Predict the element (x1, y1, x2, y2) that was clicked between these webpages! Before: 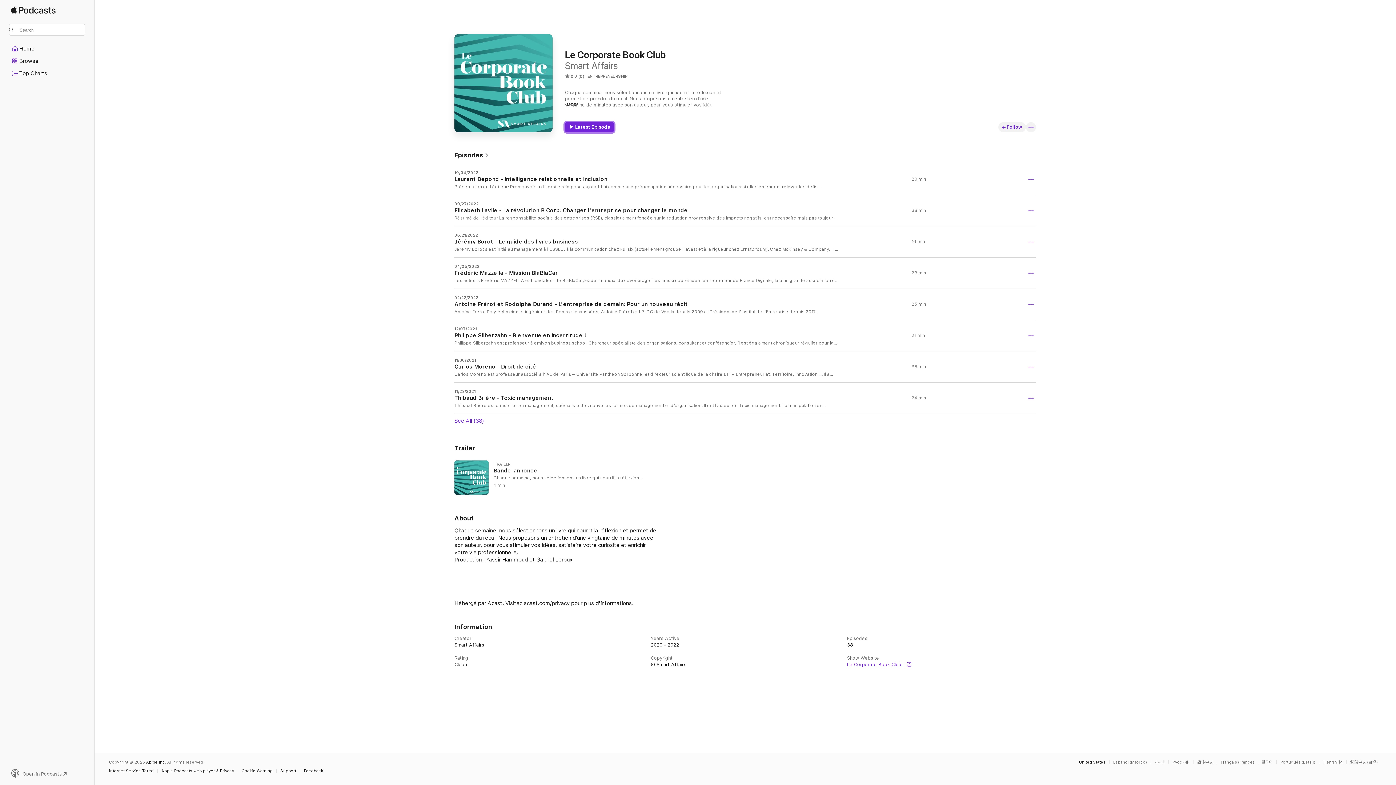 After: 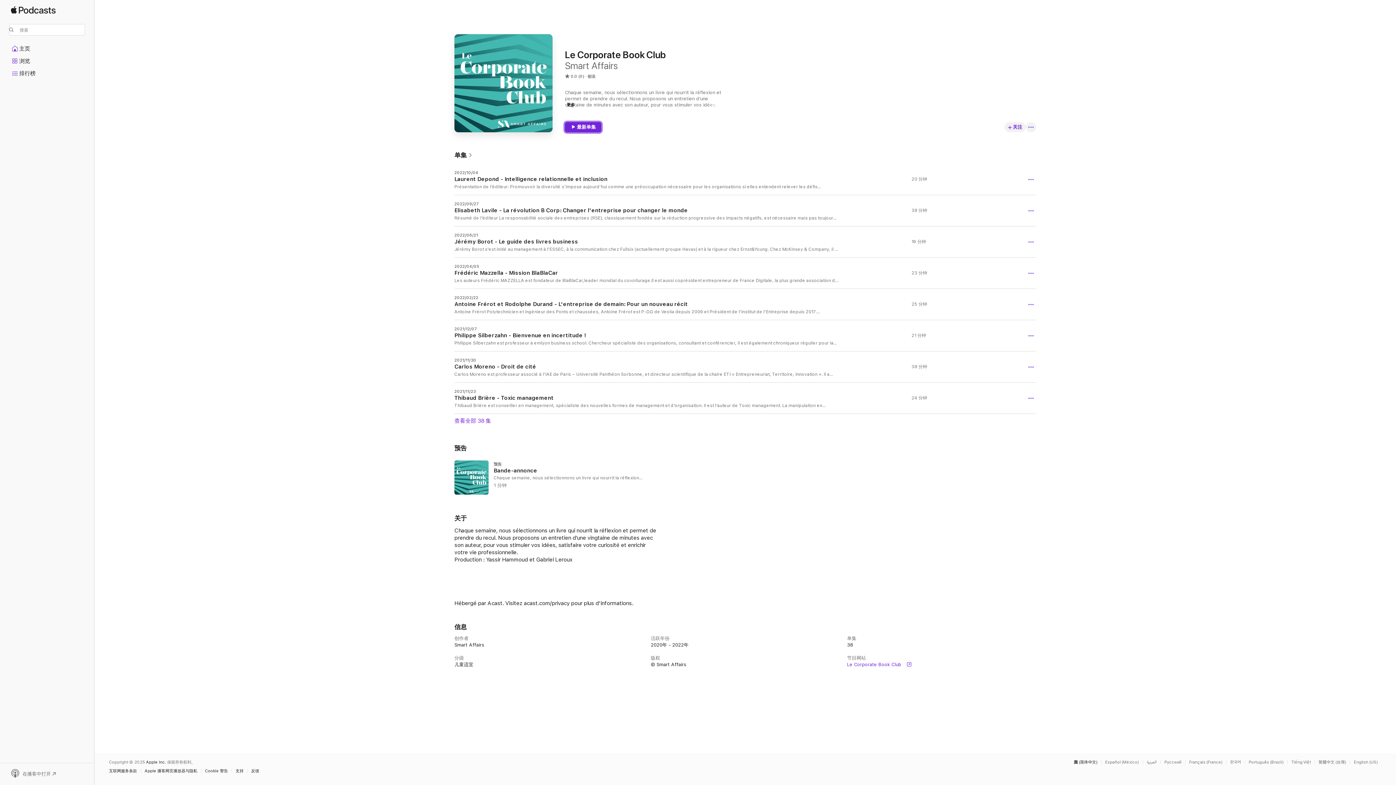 Action: bbox: (1197, 760, 1217, 764) label: This page is available in 简体中文